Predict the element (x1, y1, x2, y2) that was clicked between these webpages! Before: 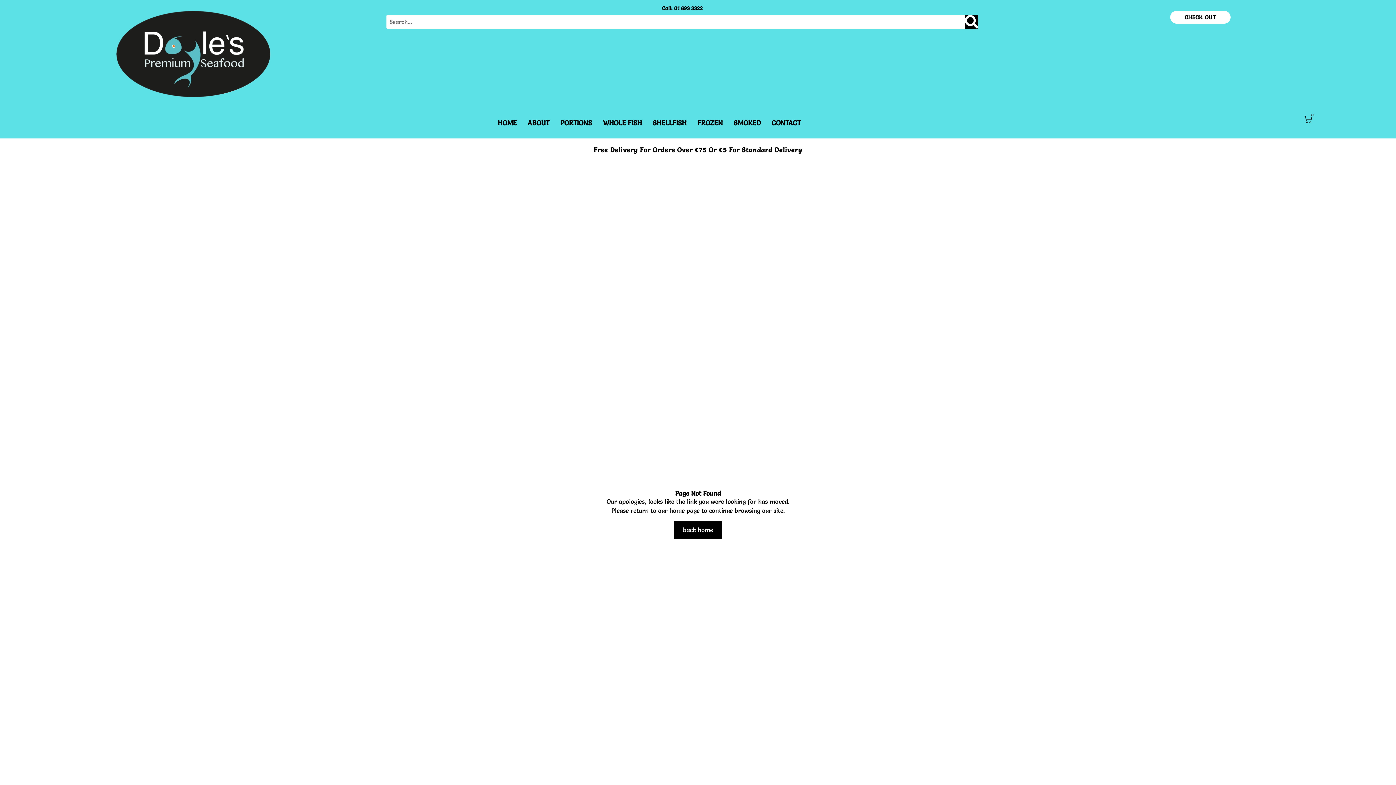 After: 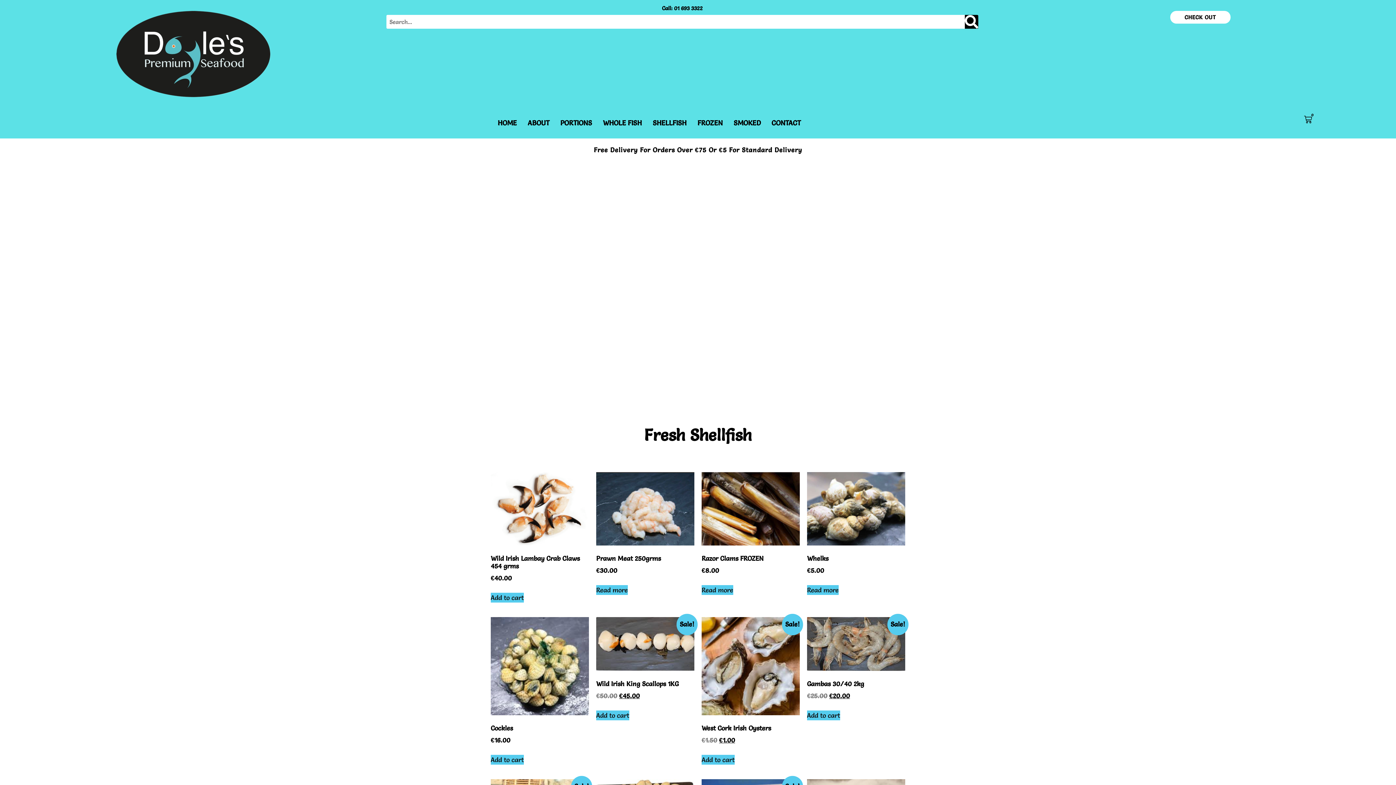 Action: label: SHELLFISH bbox: (647, 114, 692, 131)